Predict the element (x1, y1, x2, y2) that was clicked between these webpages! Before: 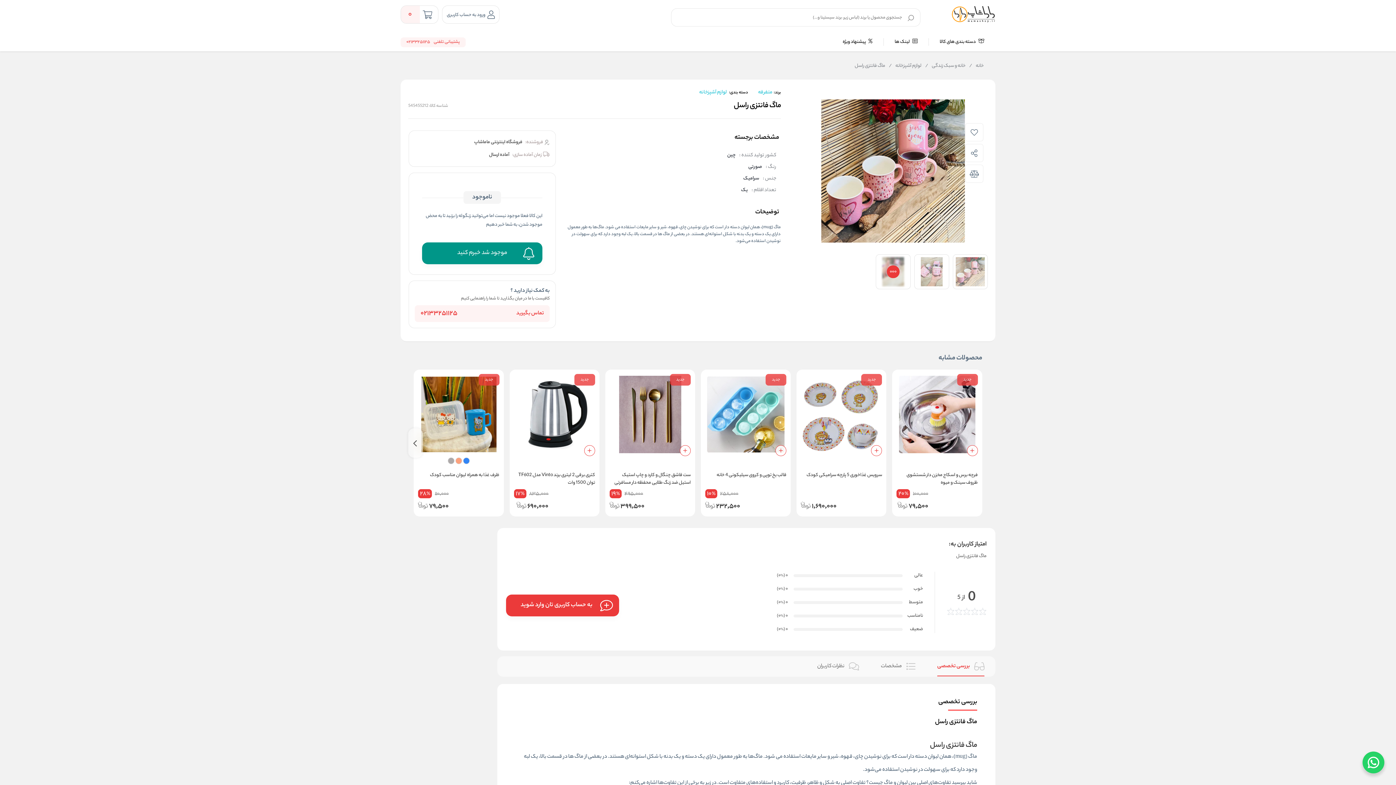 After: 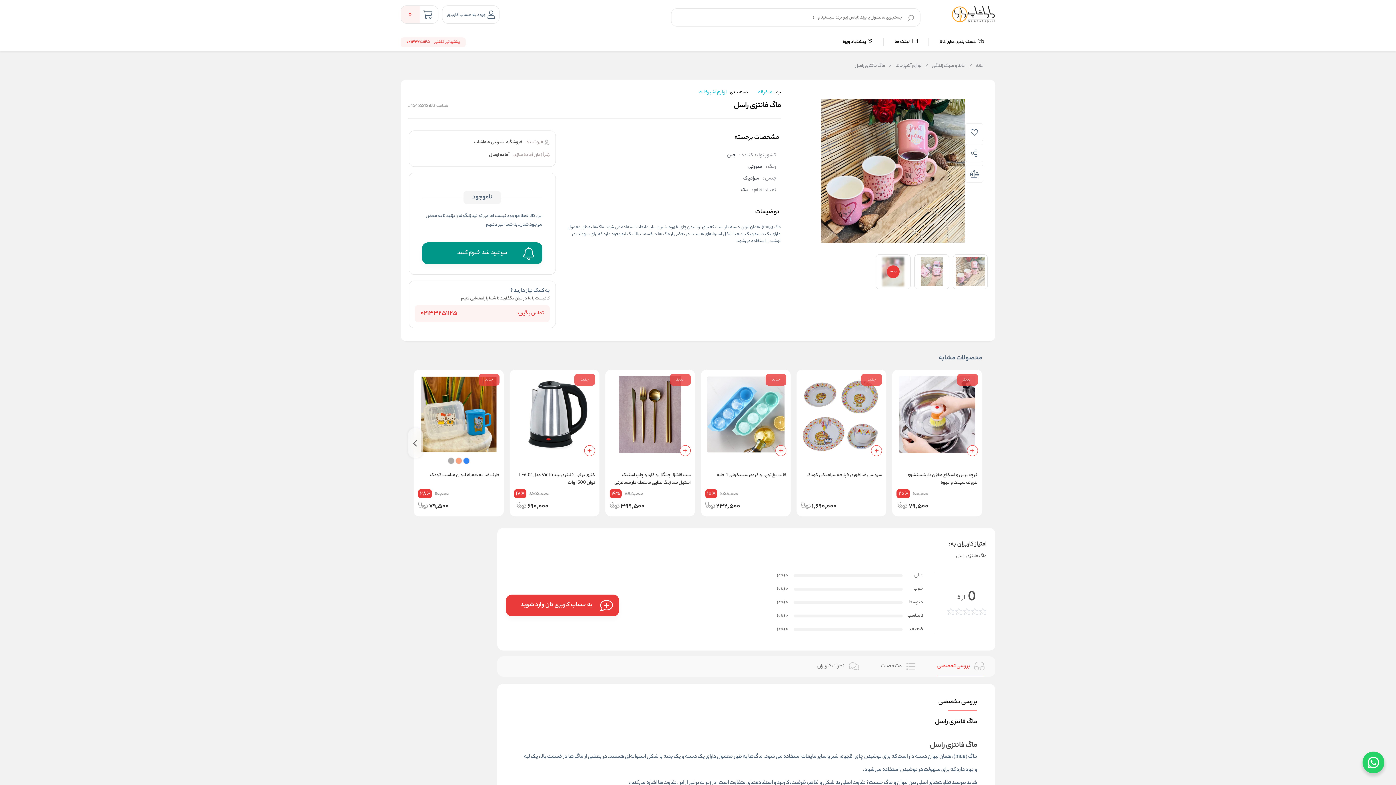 Action: bbox: (515, 376, 593, 453)